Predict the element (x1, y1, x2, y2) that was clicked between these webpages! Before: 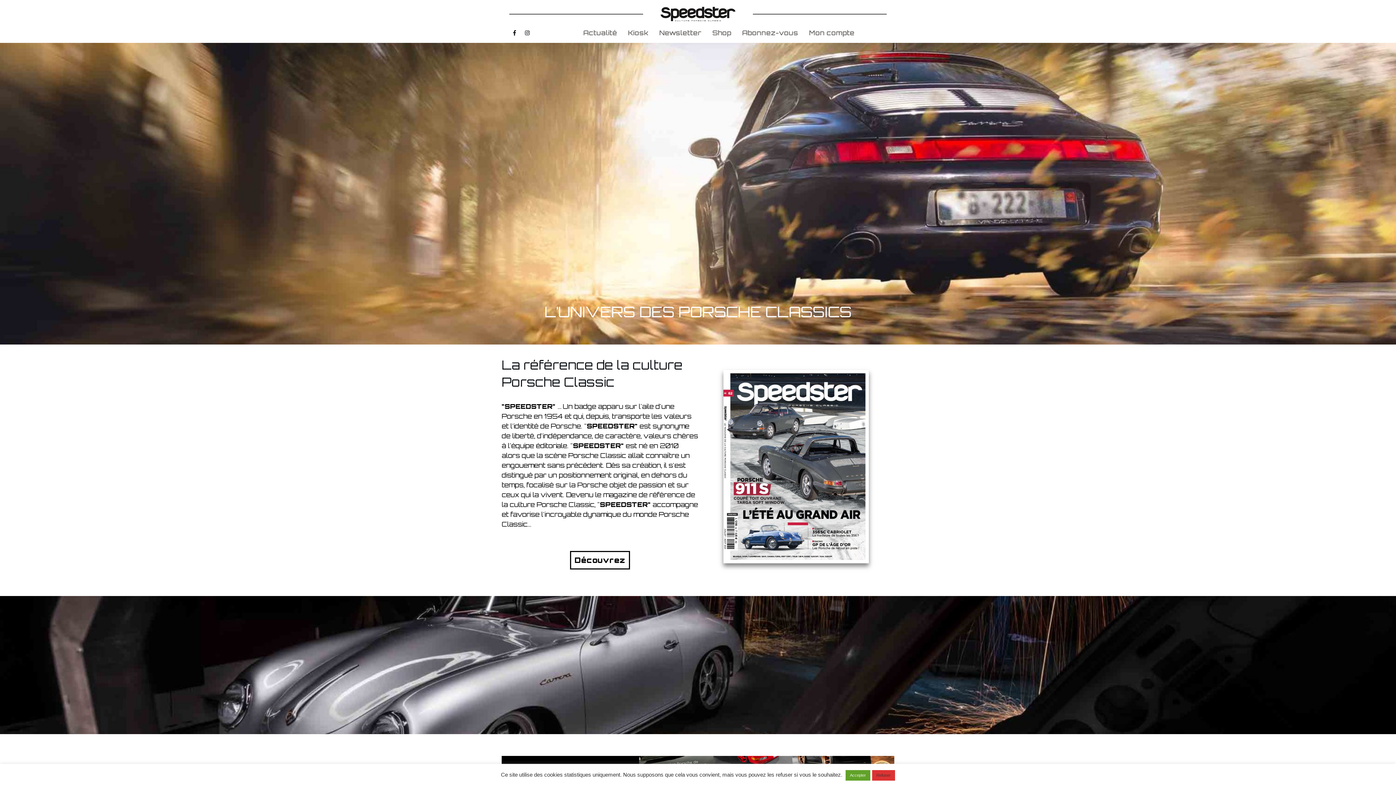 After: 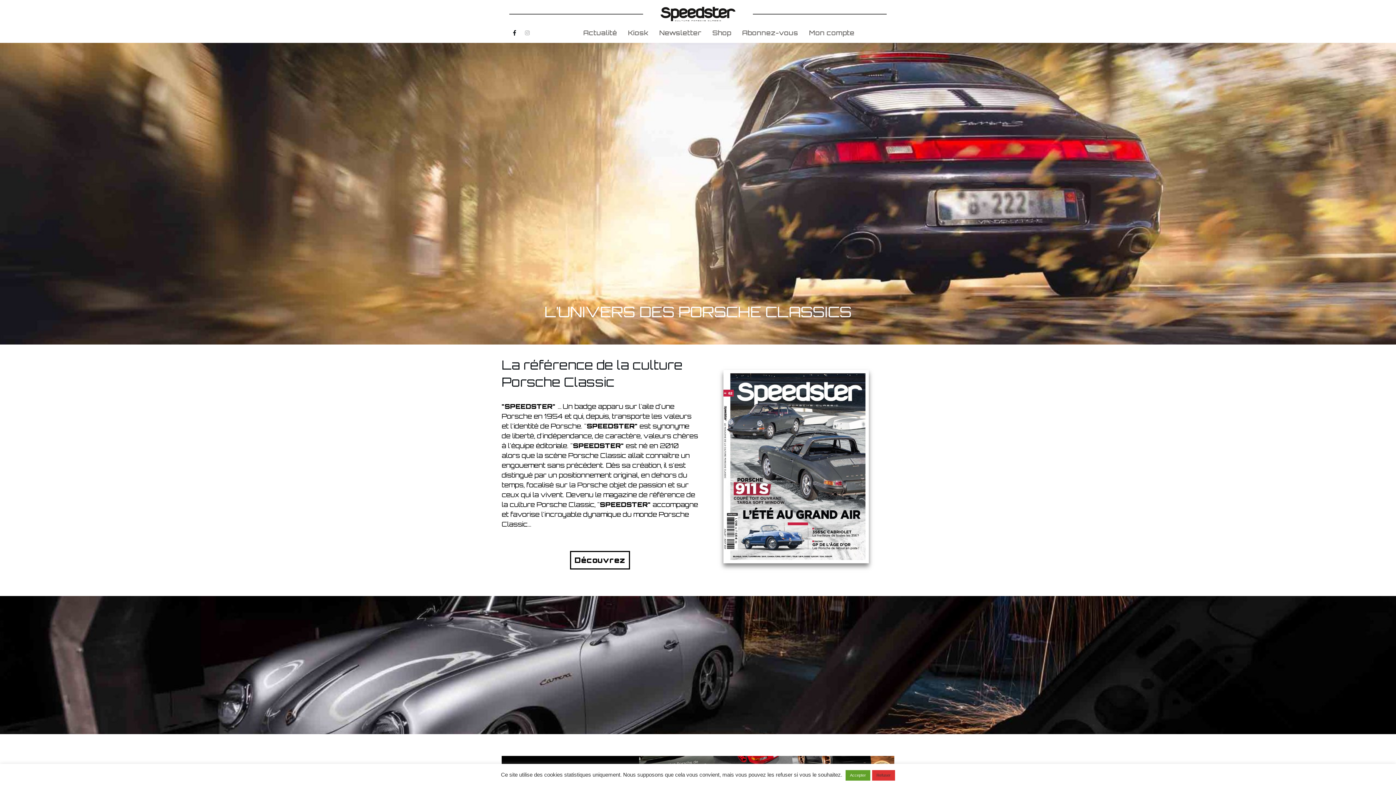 Action: bbox: (522, 27, 532, 37)